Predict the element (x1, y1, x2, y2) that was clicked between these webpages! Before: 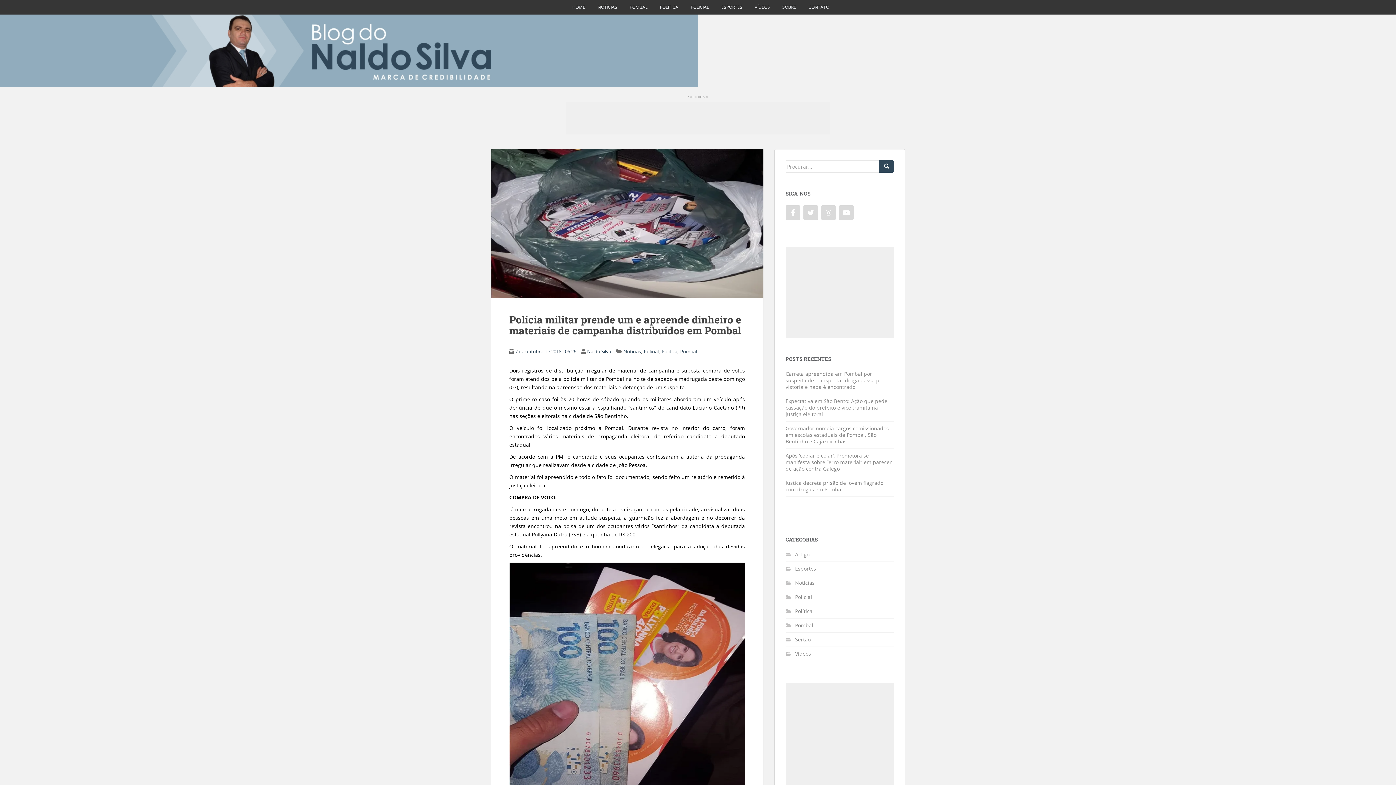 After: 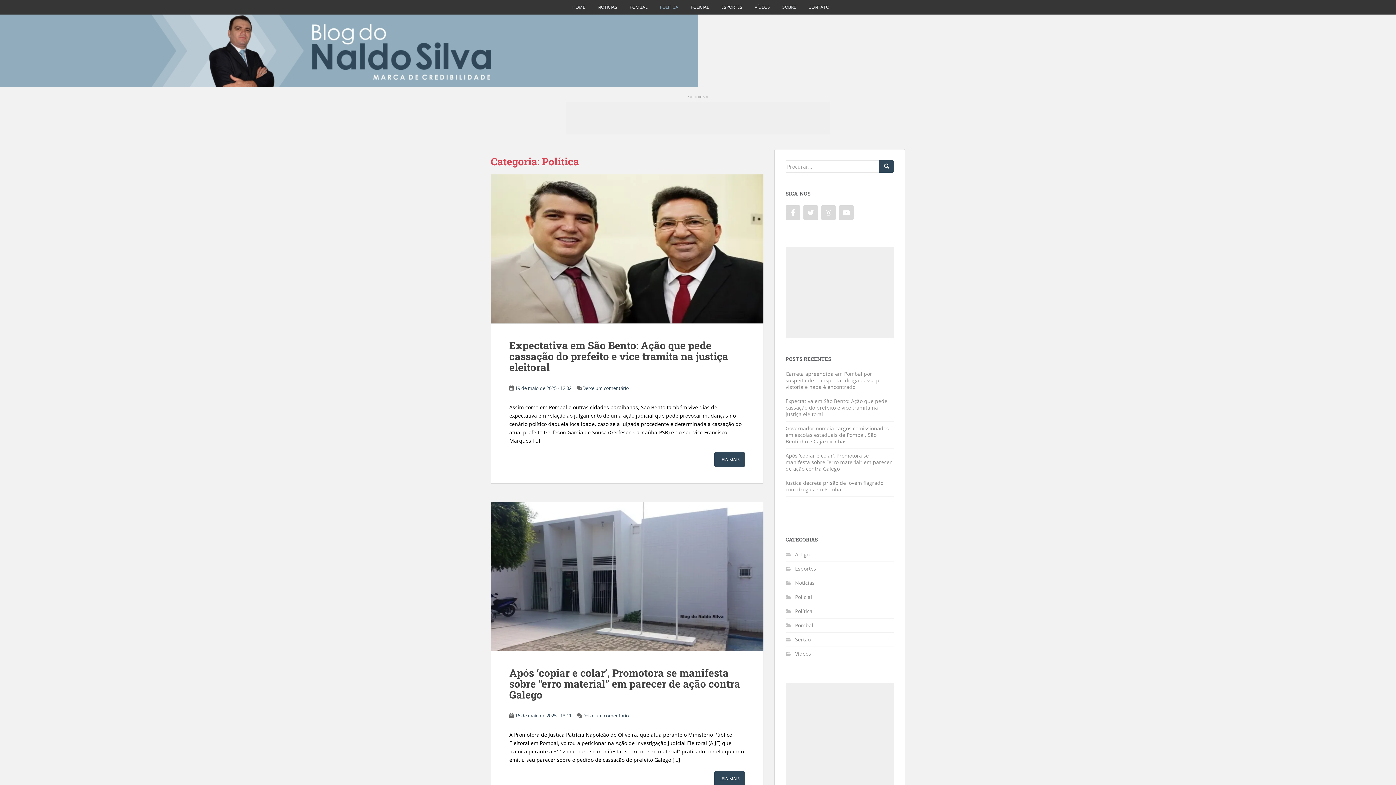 Action: bbox: (795, 608, 812, 614) label: Política